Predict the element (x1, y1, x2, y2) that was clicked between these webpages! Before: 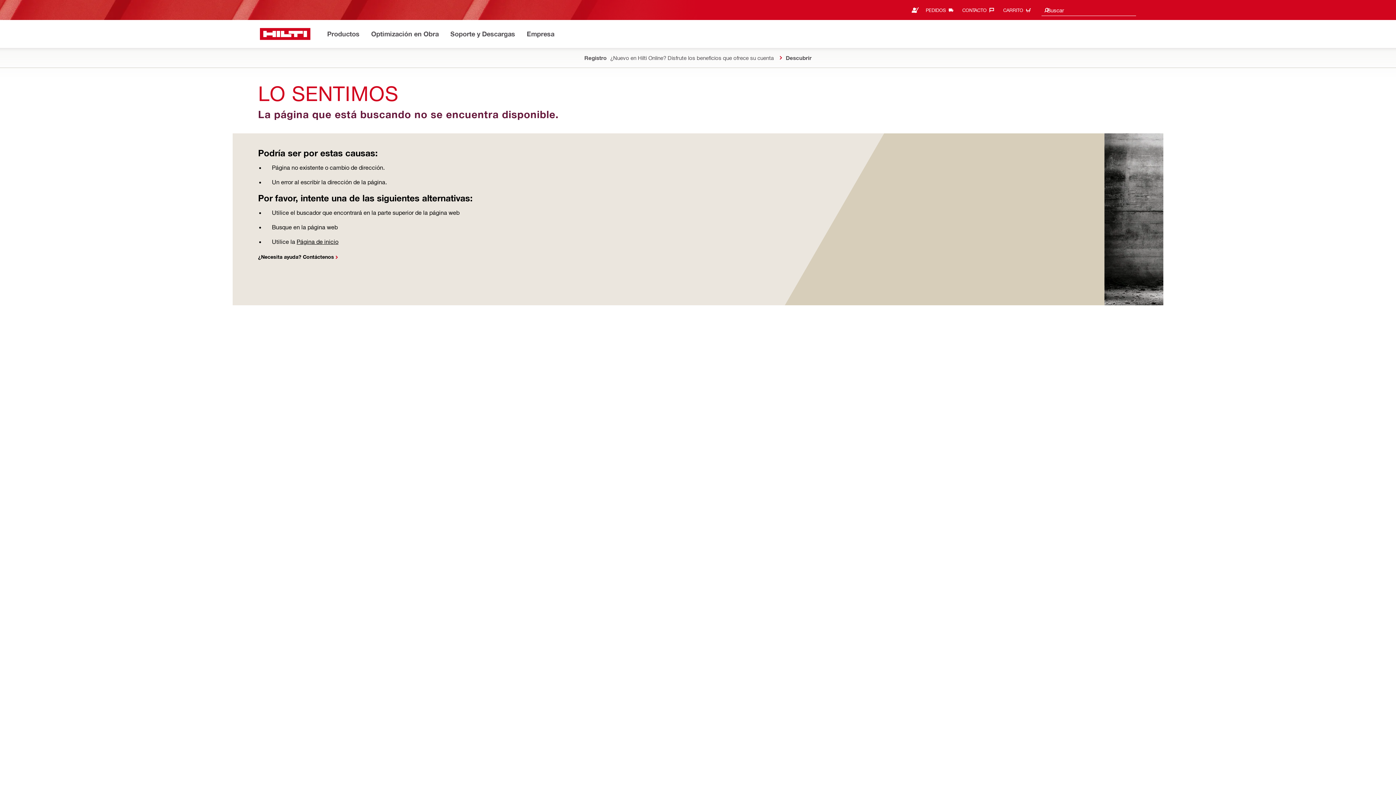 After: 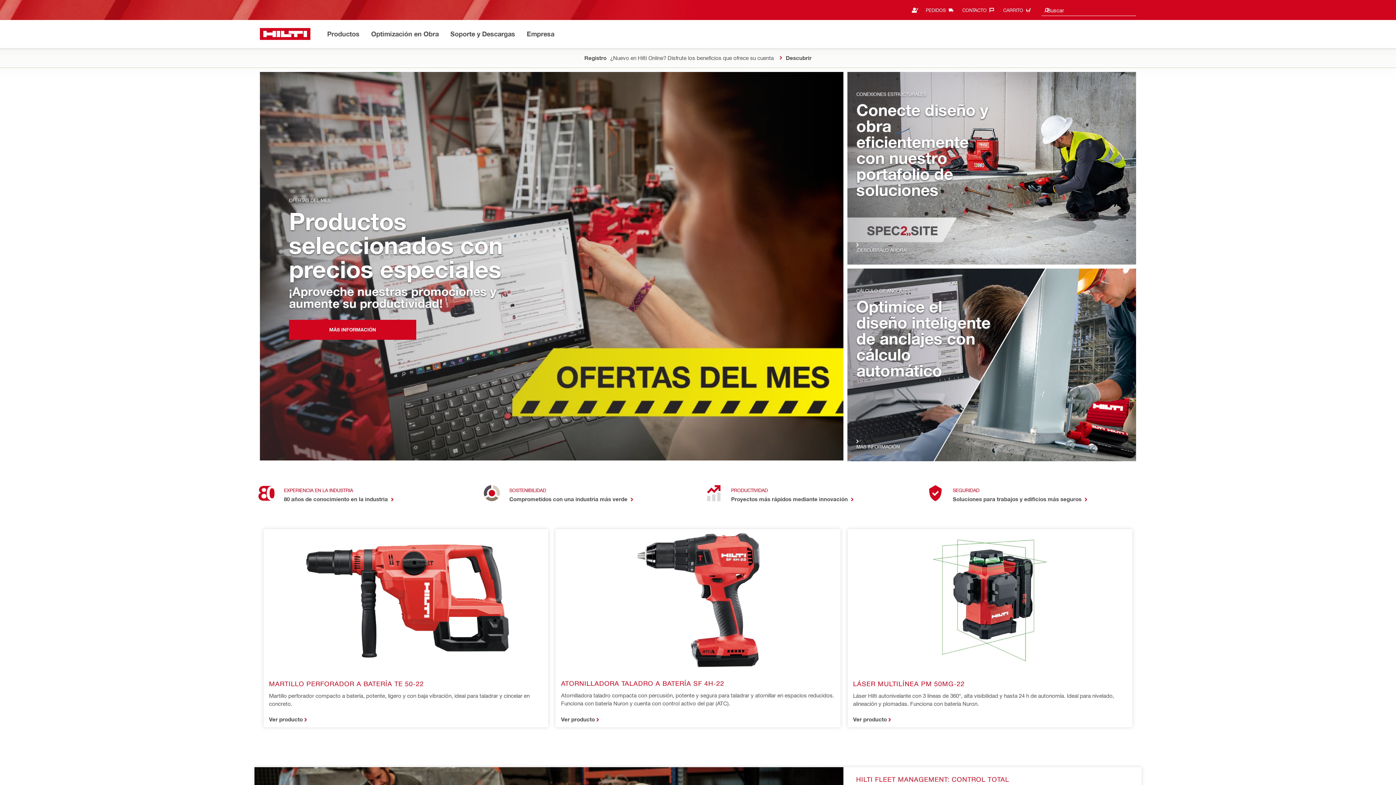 Action: bbox: (296, 238, 338, 245) label: Página de inicio